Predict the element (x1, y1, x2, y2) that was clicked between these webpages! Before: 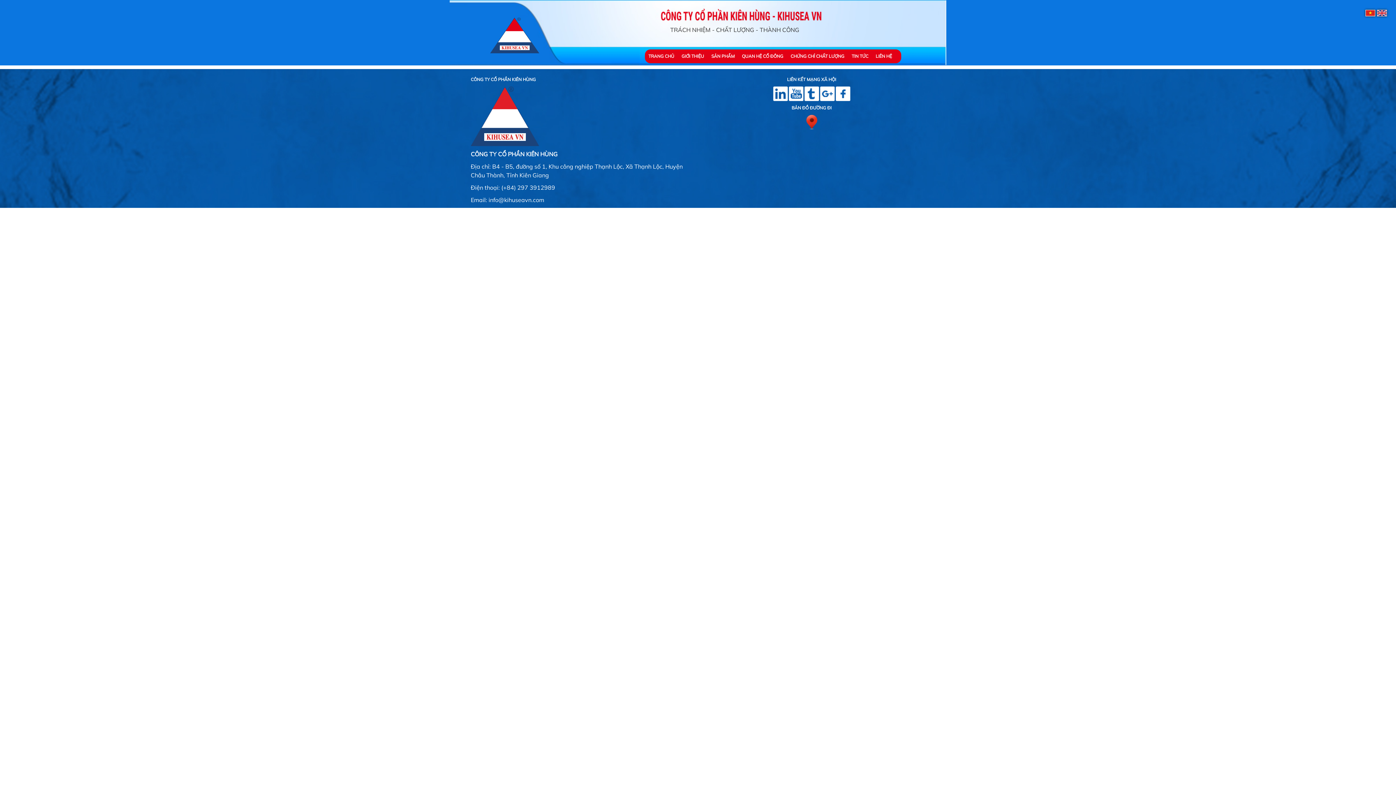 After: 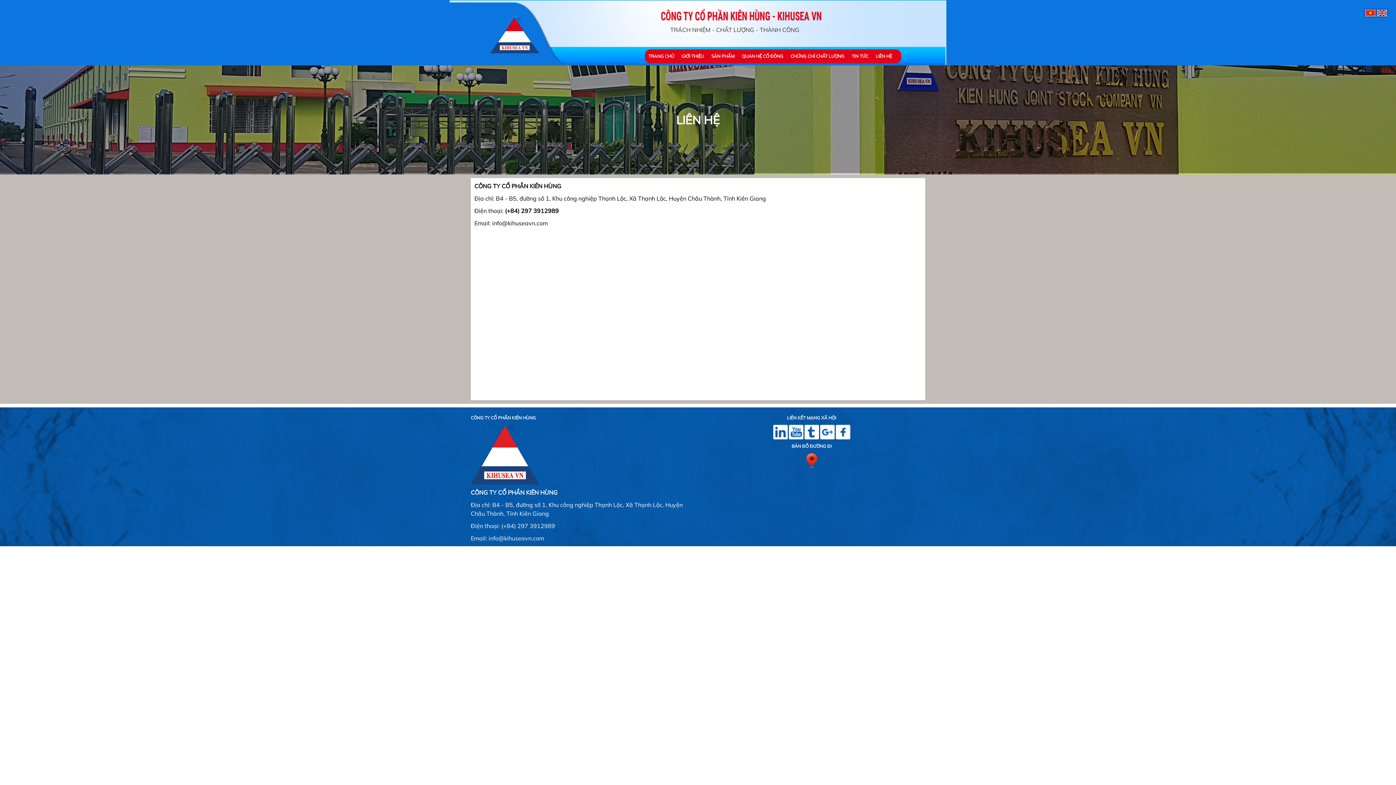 Action: bbox: (875, 53, 892, 58) label: LIÊN HỆ